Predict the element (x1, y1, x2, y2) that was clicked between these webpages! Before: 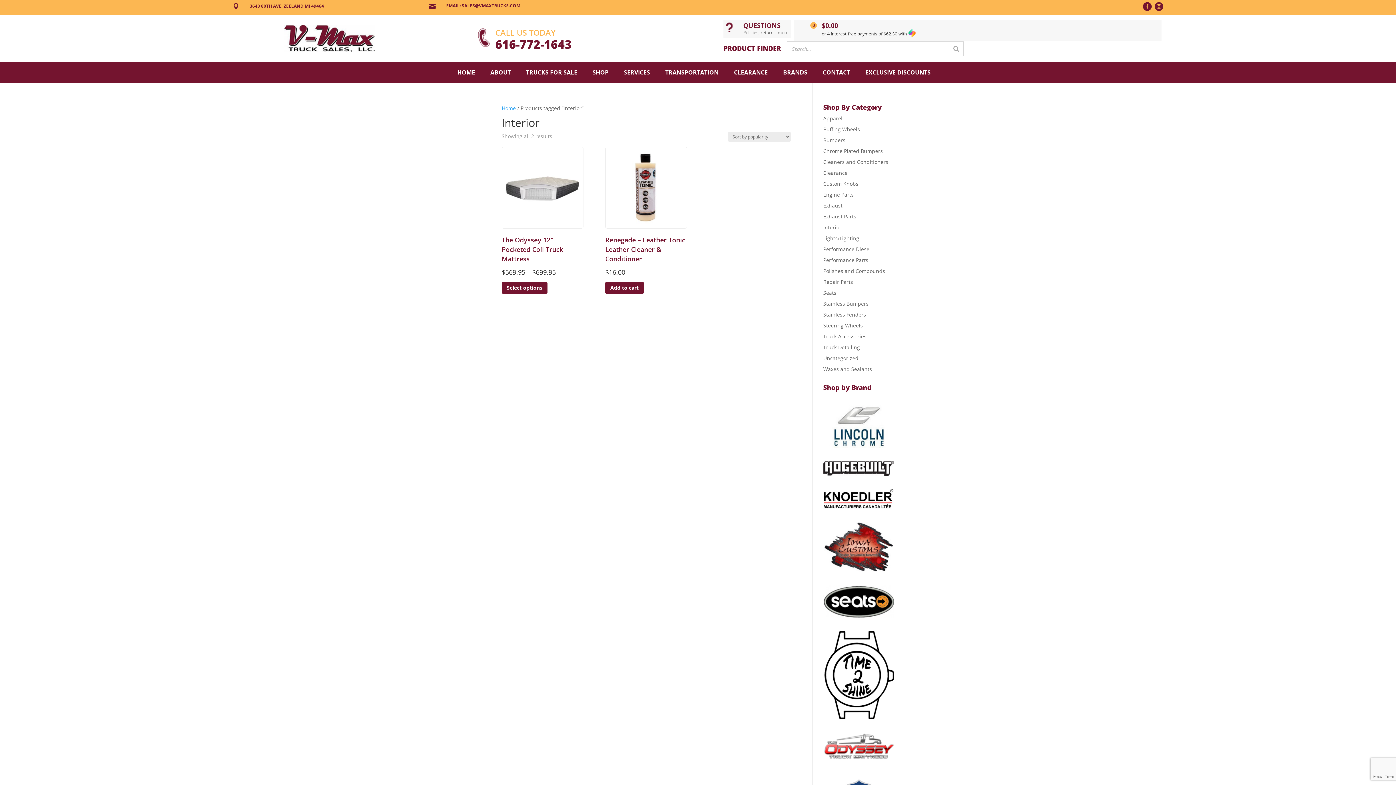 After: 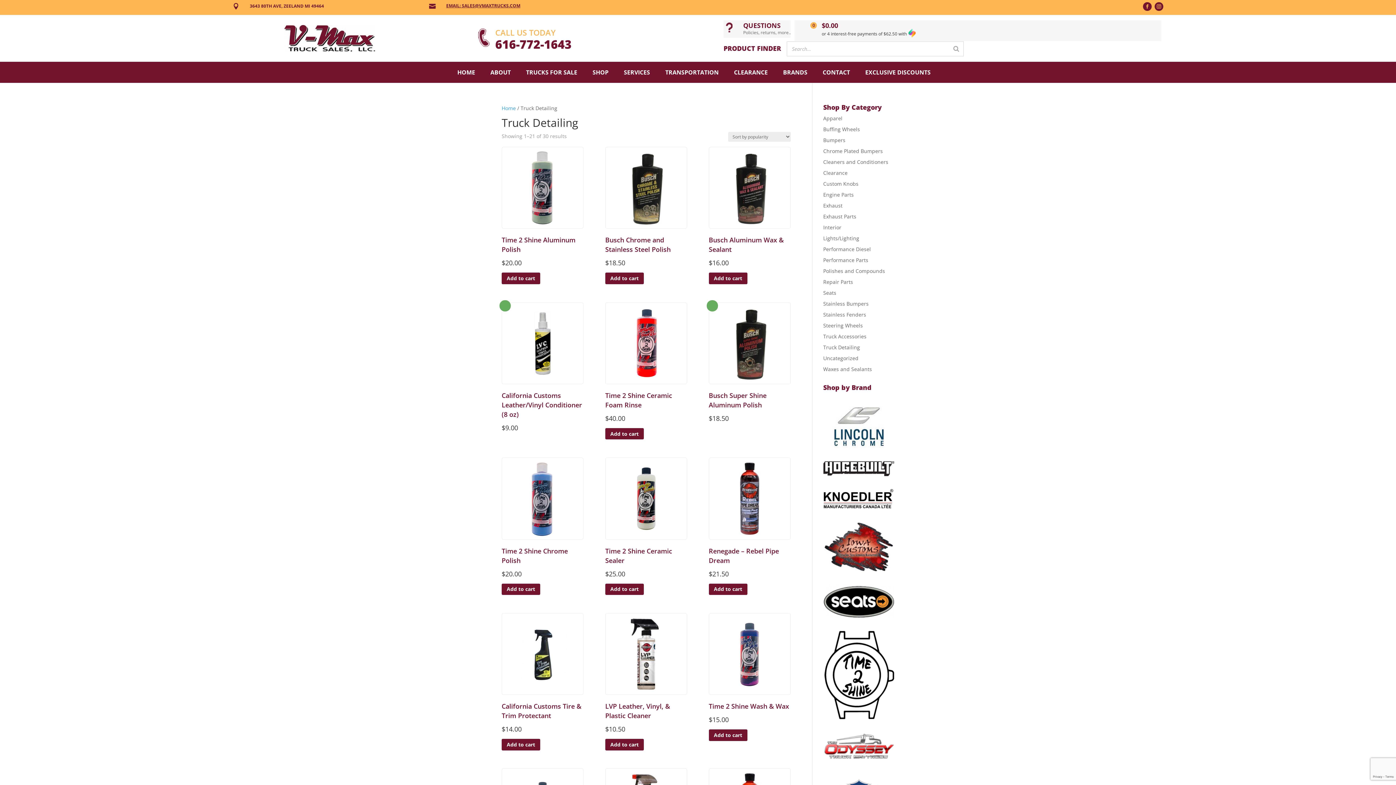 Action: label: Truck Detailing bbox: (823, 344, 860, 350)